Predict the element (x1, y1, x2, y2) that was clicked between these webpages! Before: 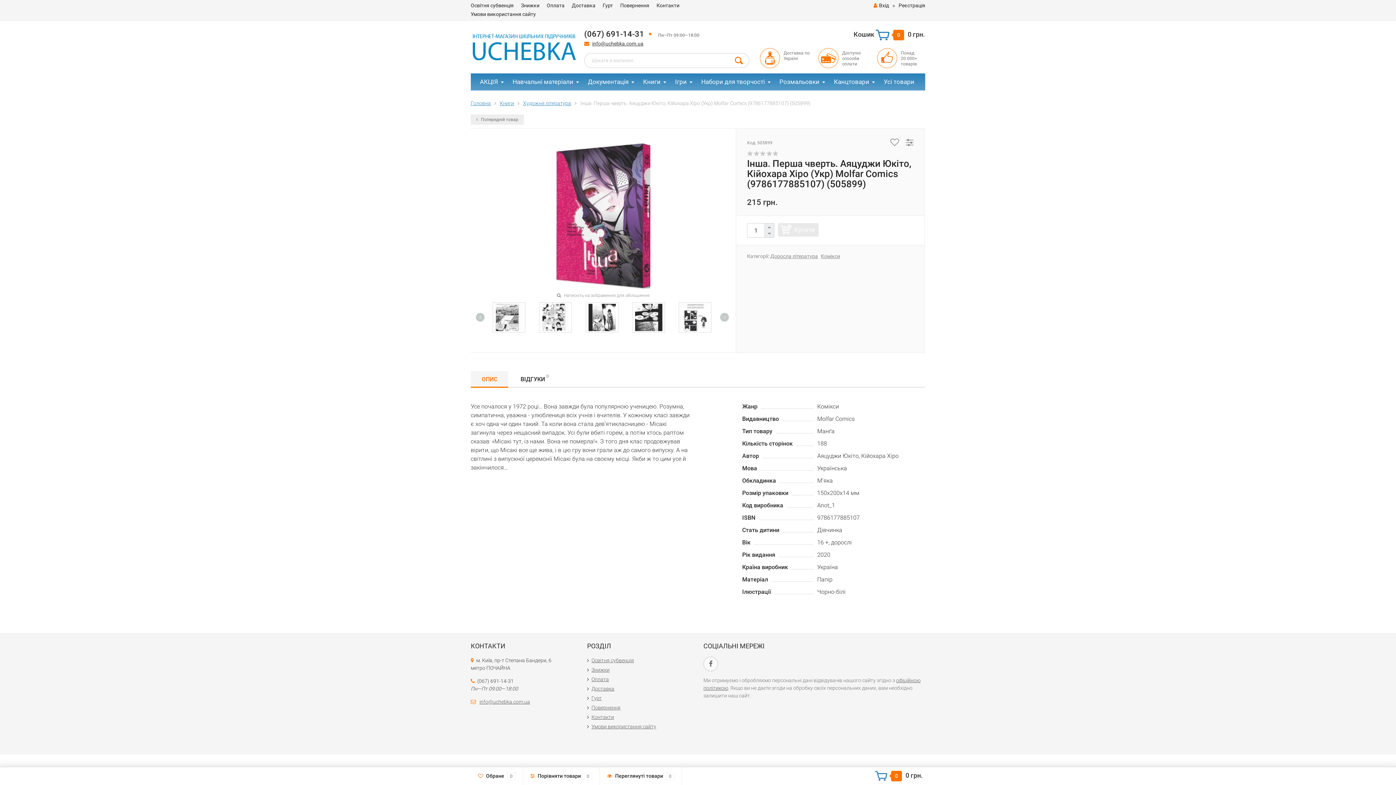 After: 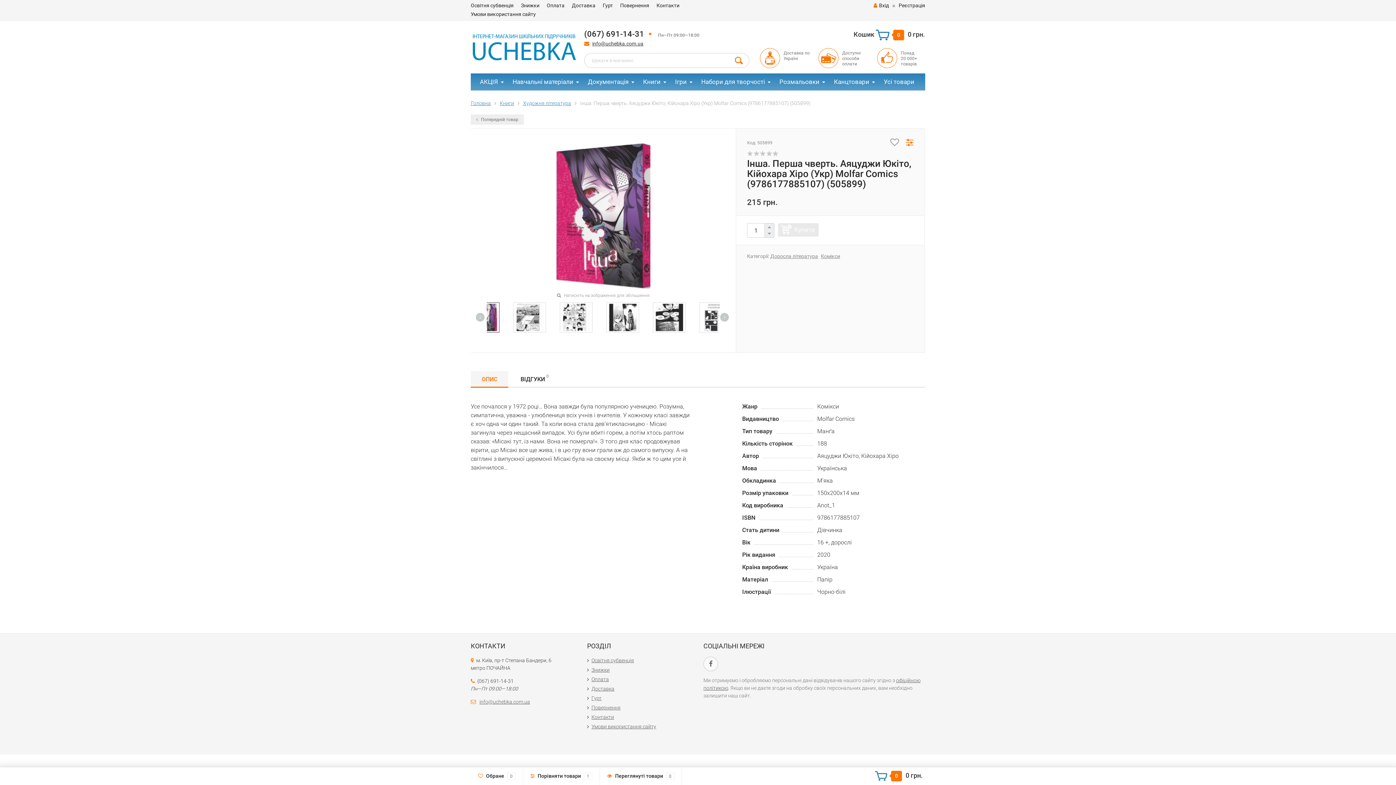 Action: bbox: (900, 136, 913, 149)